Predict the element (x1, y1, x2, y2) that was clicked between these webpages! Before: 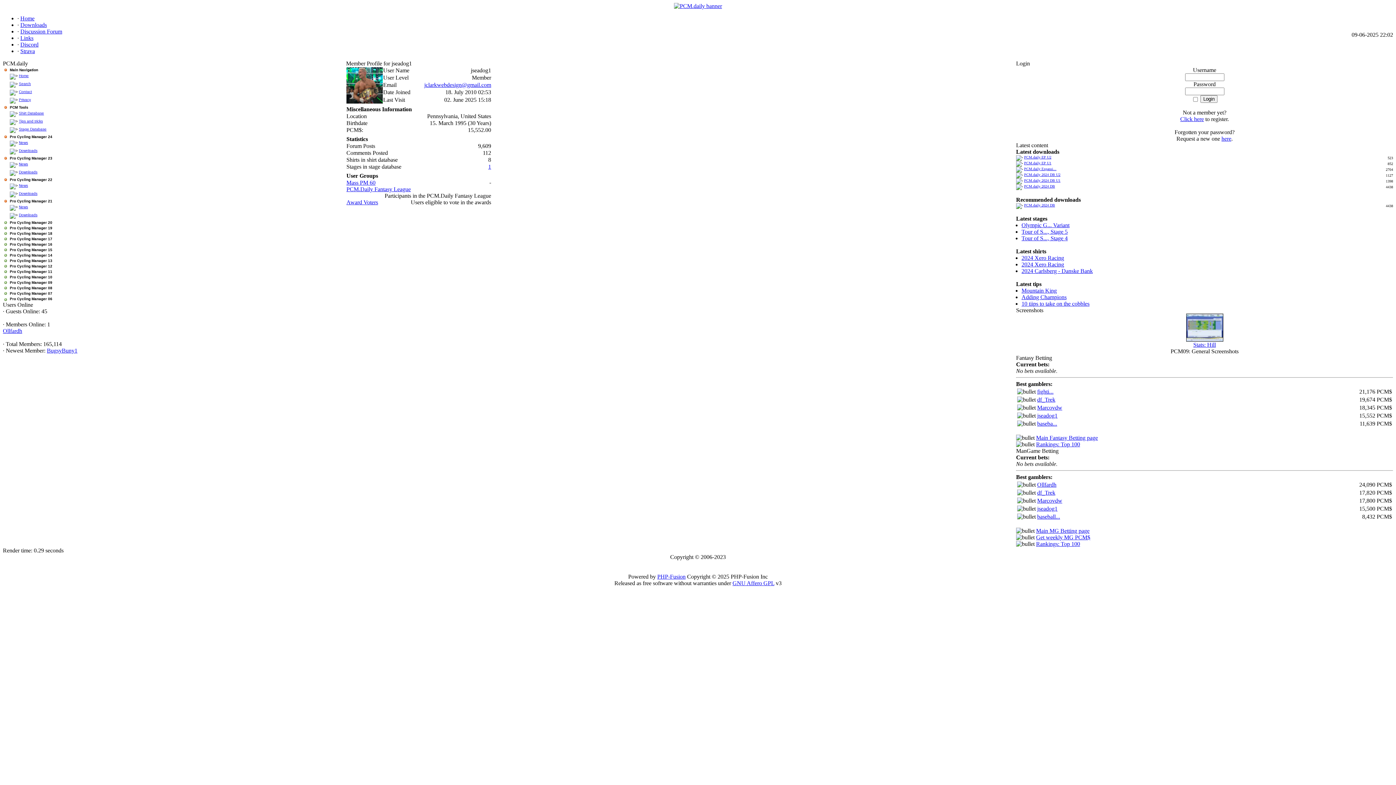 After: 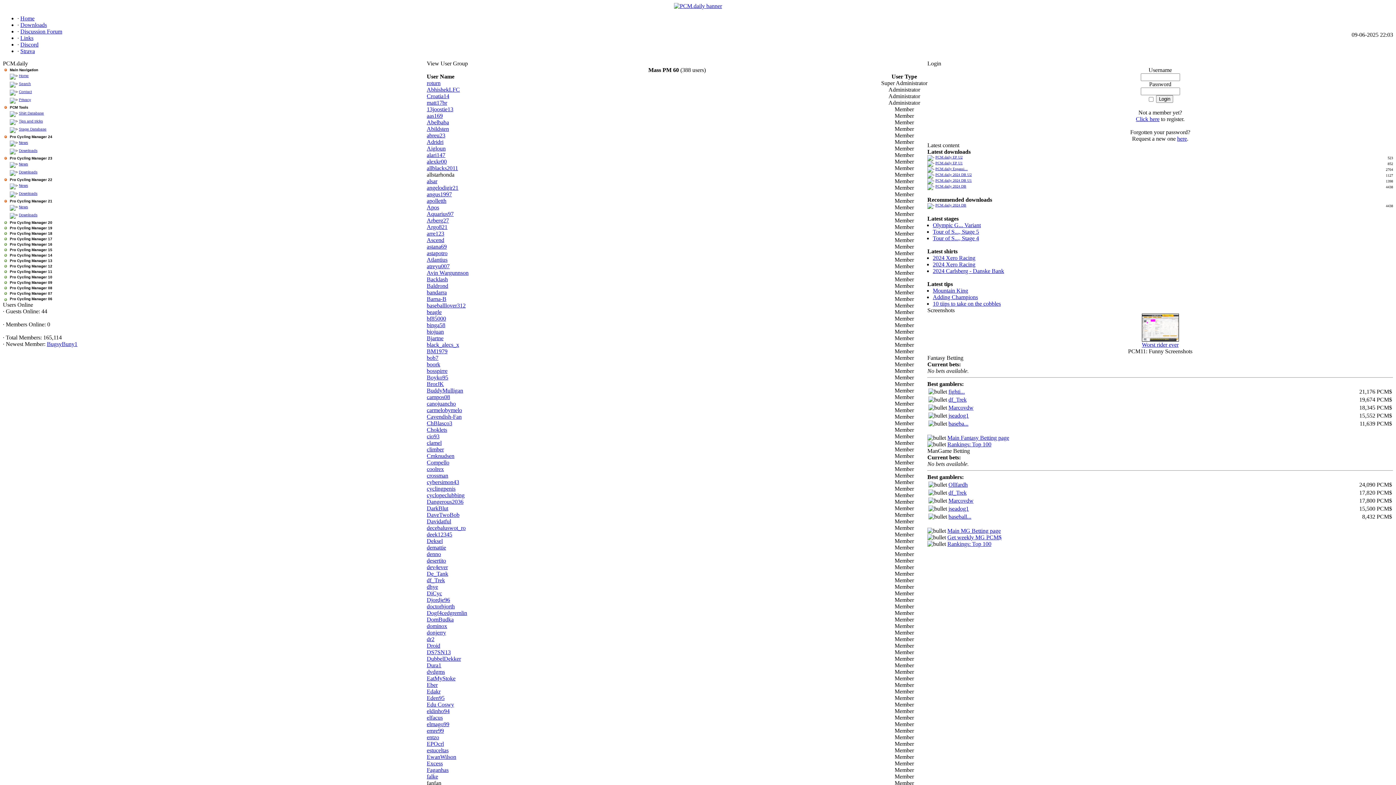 Action: label: Mass PM 60 bbox: (346, 179, 375, 185)